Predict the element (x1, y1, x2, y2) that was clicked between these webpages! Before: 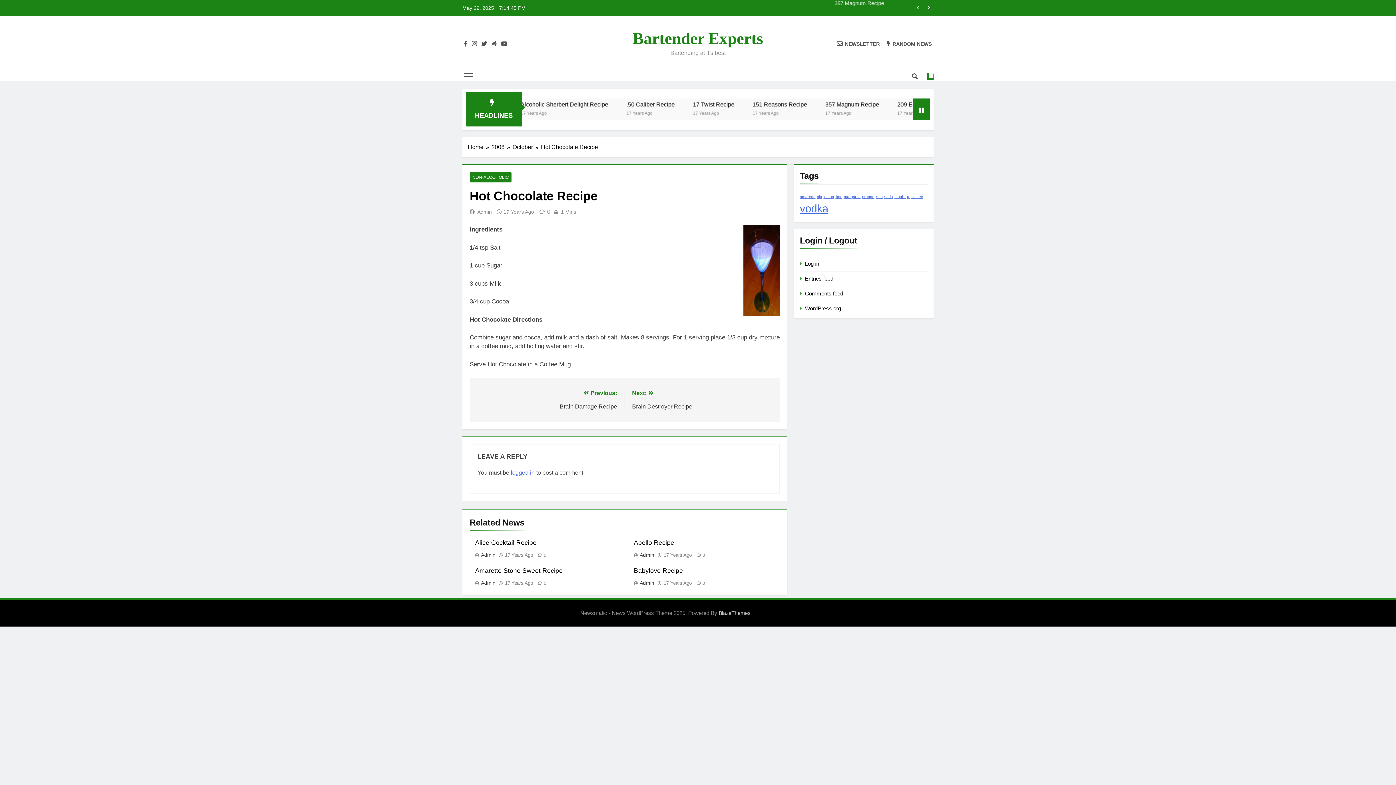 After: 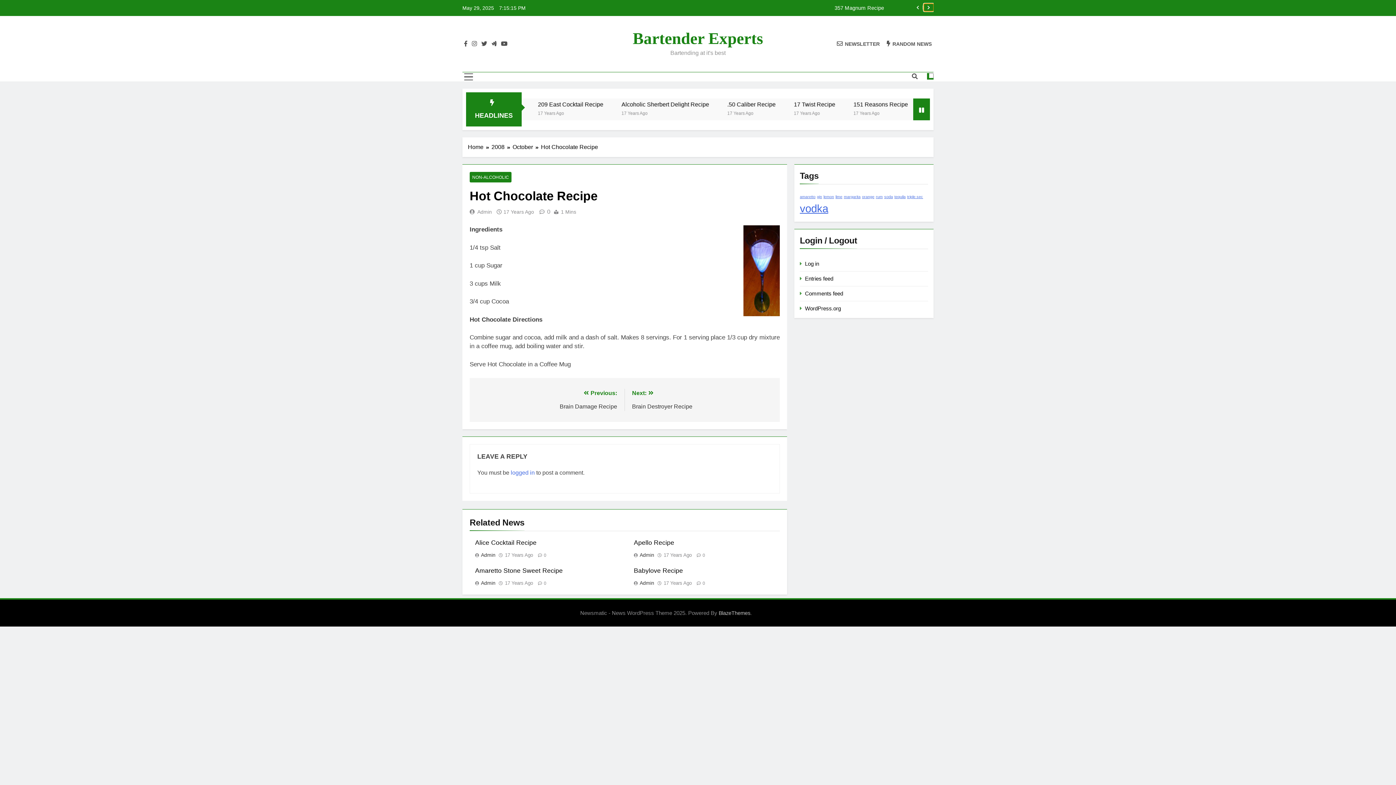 Action: bbox: (924, 3, 933, 11)